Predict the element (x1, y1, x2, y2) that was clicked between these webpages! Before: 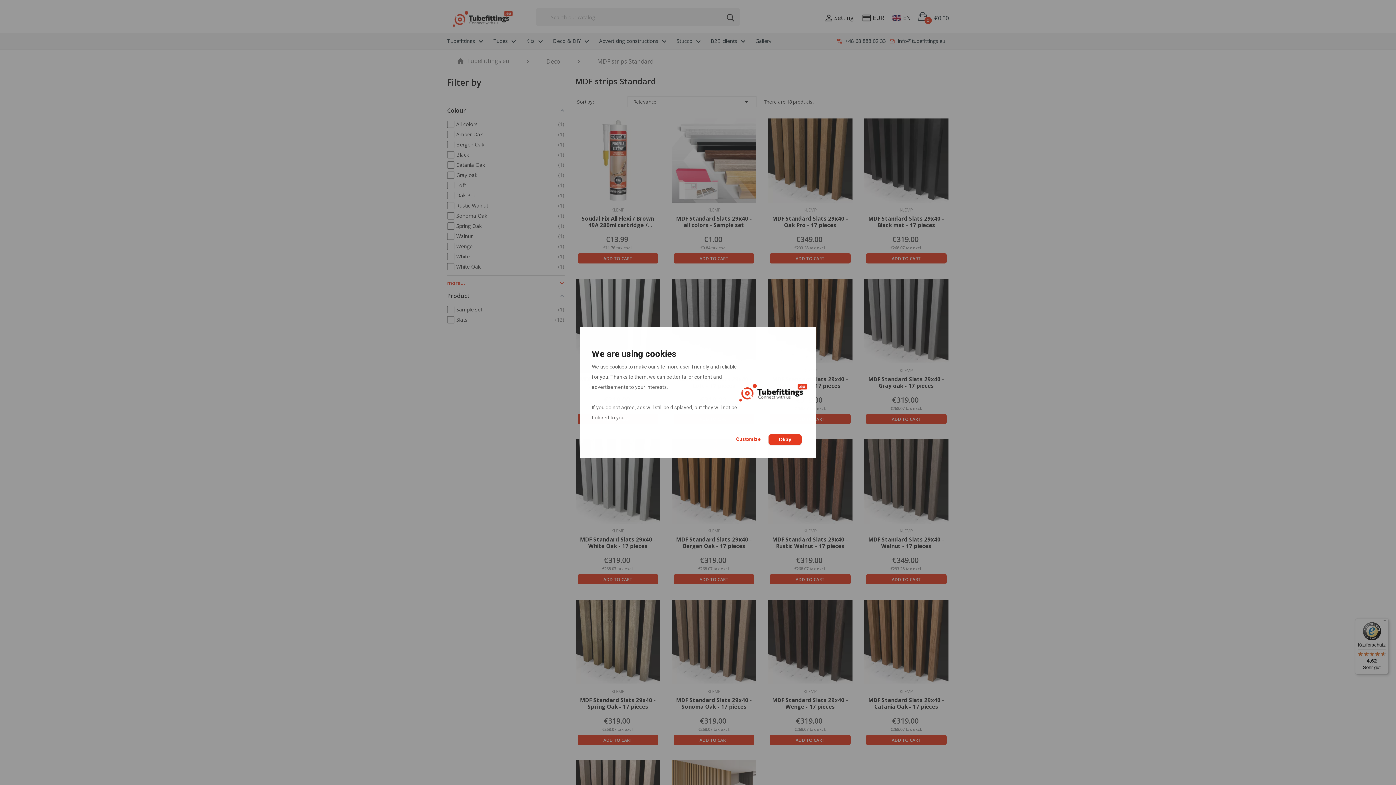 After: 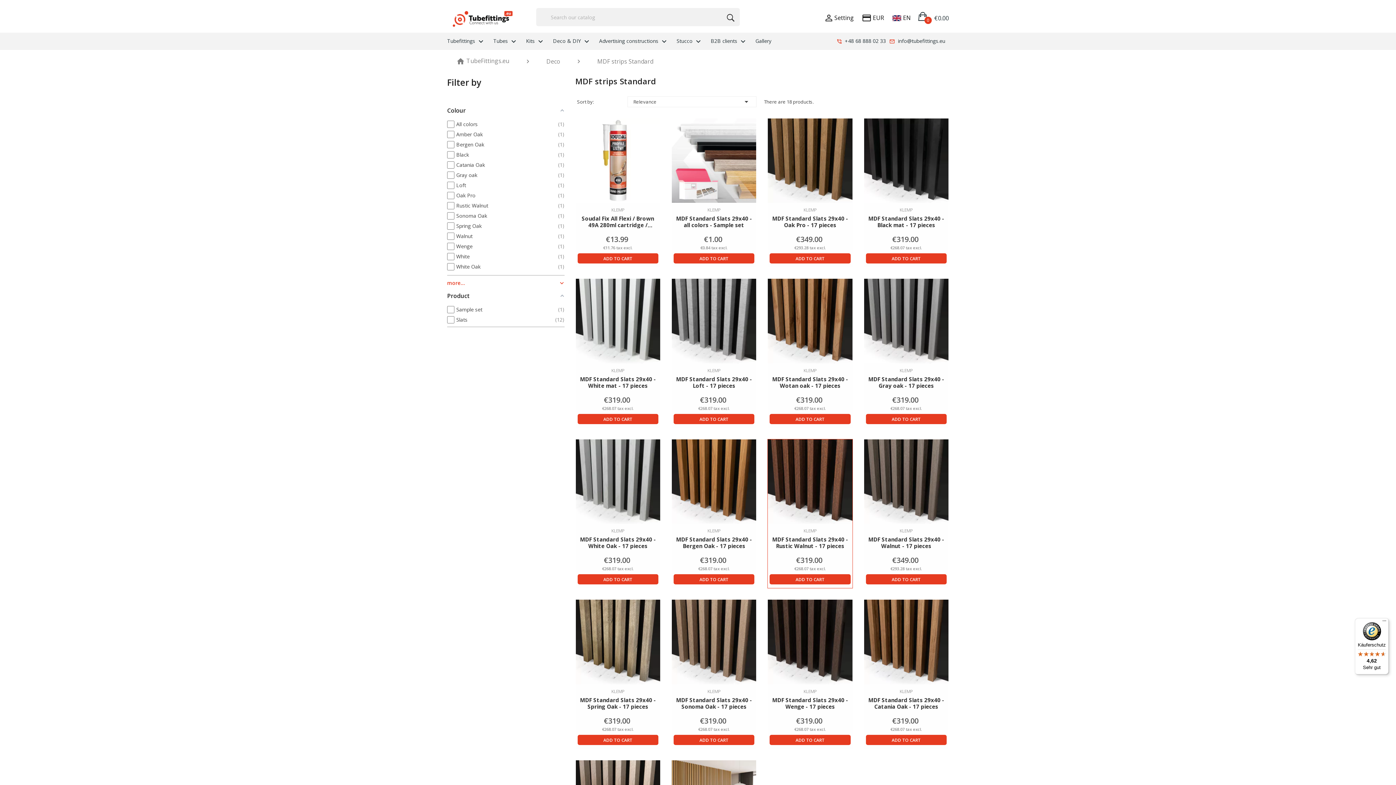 Action: bbox: (768, 434, 801, 444) label: Okay